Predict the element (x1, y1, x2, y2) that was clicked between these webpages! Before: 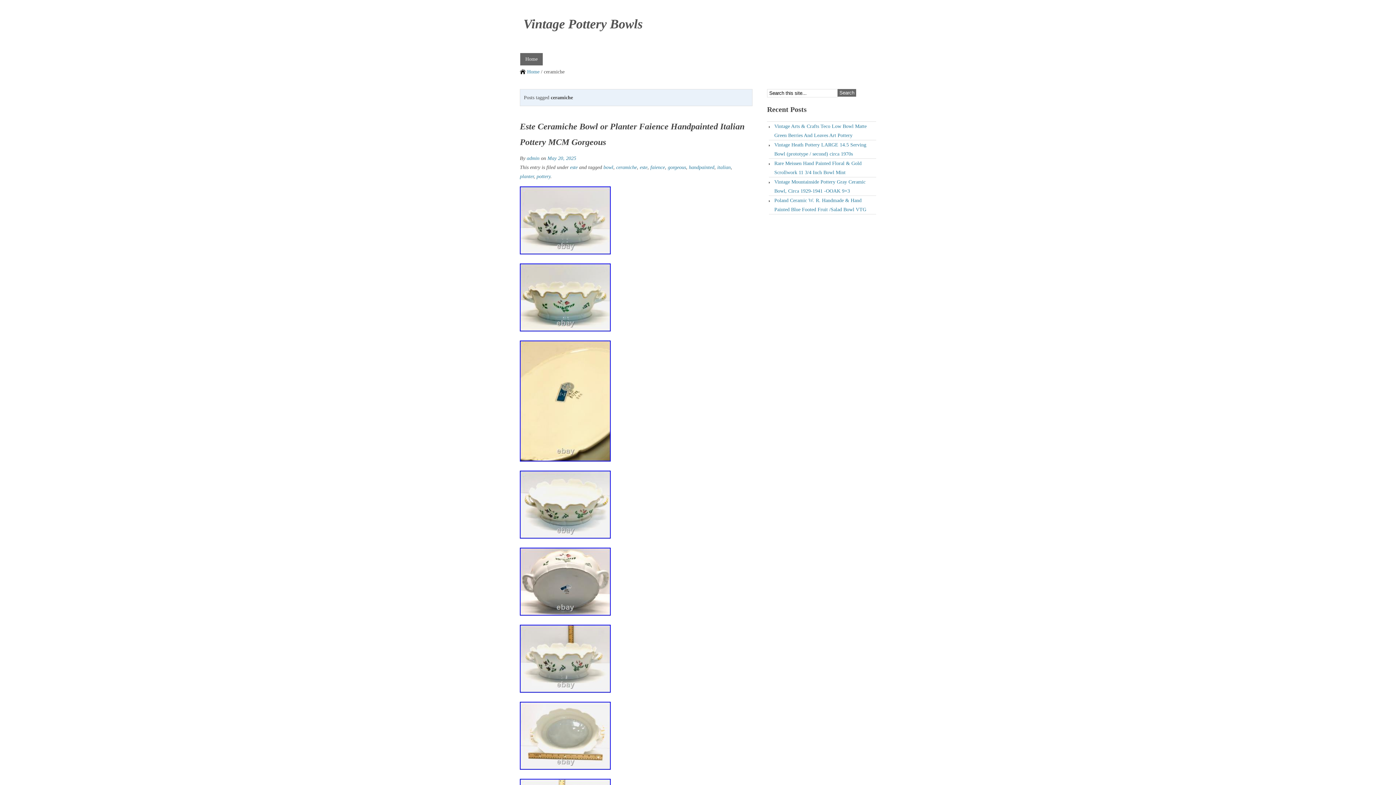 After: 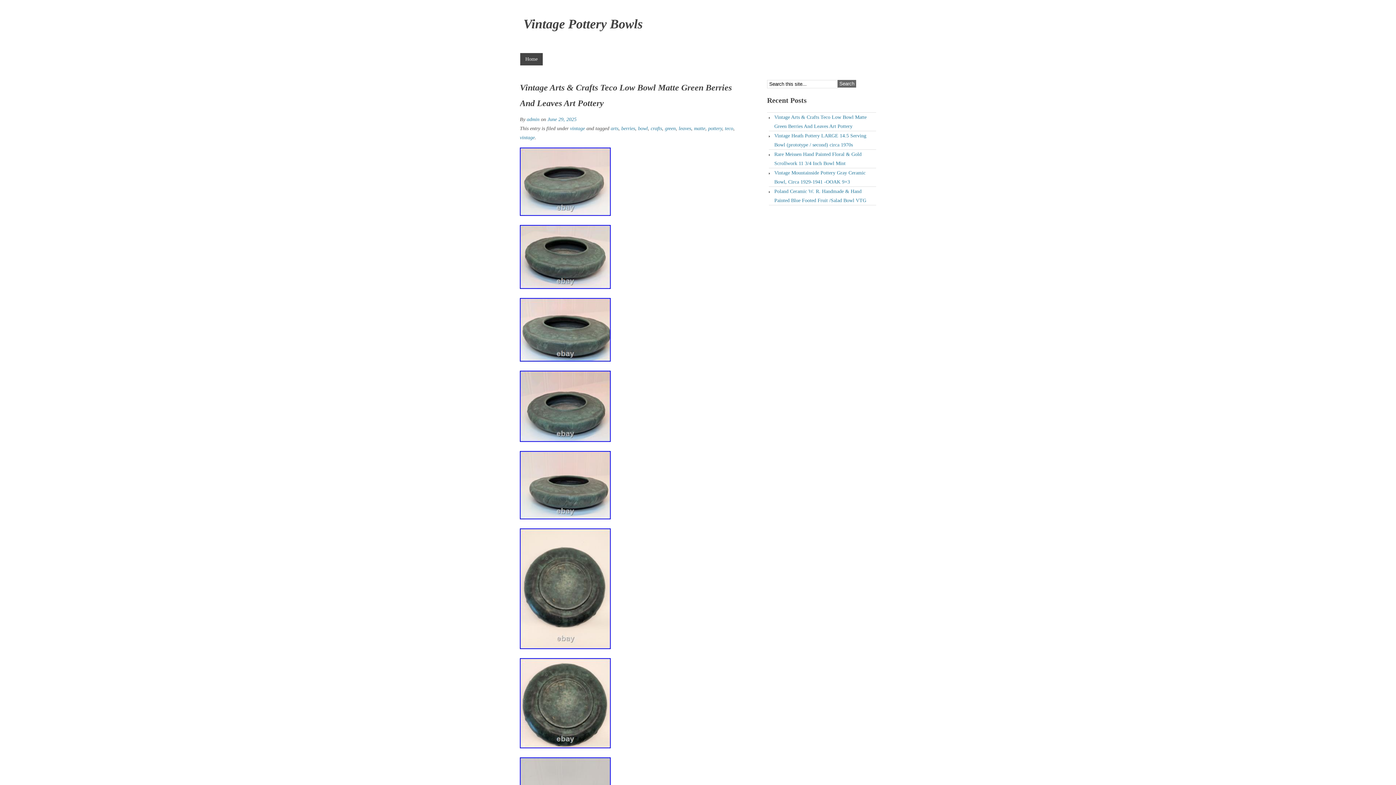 Action: label: Home bbox: (527, 68, 539, 74)